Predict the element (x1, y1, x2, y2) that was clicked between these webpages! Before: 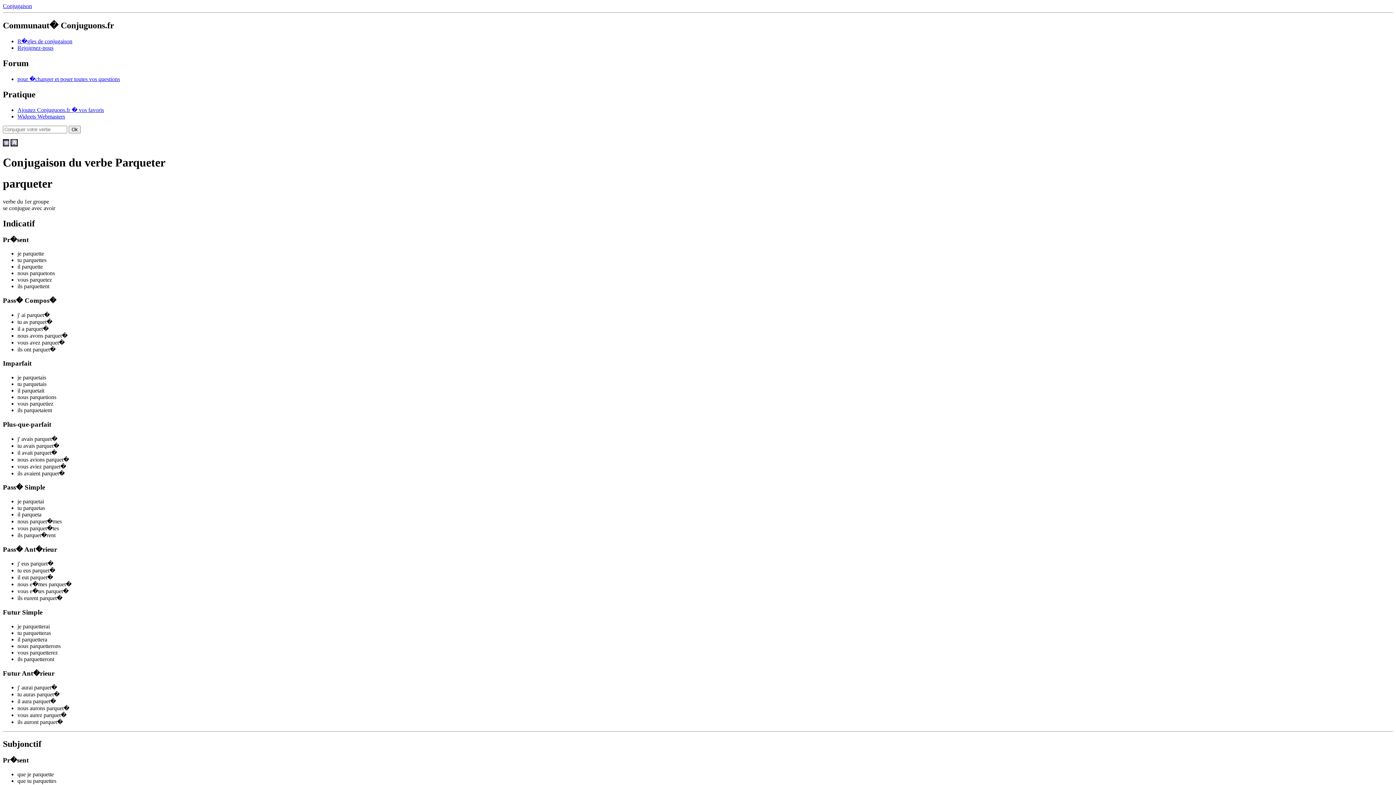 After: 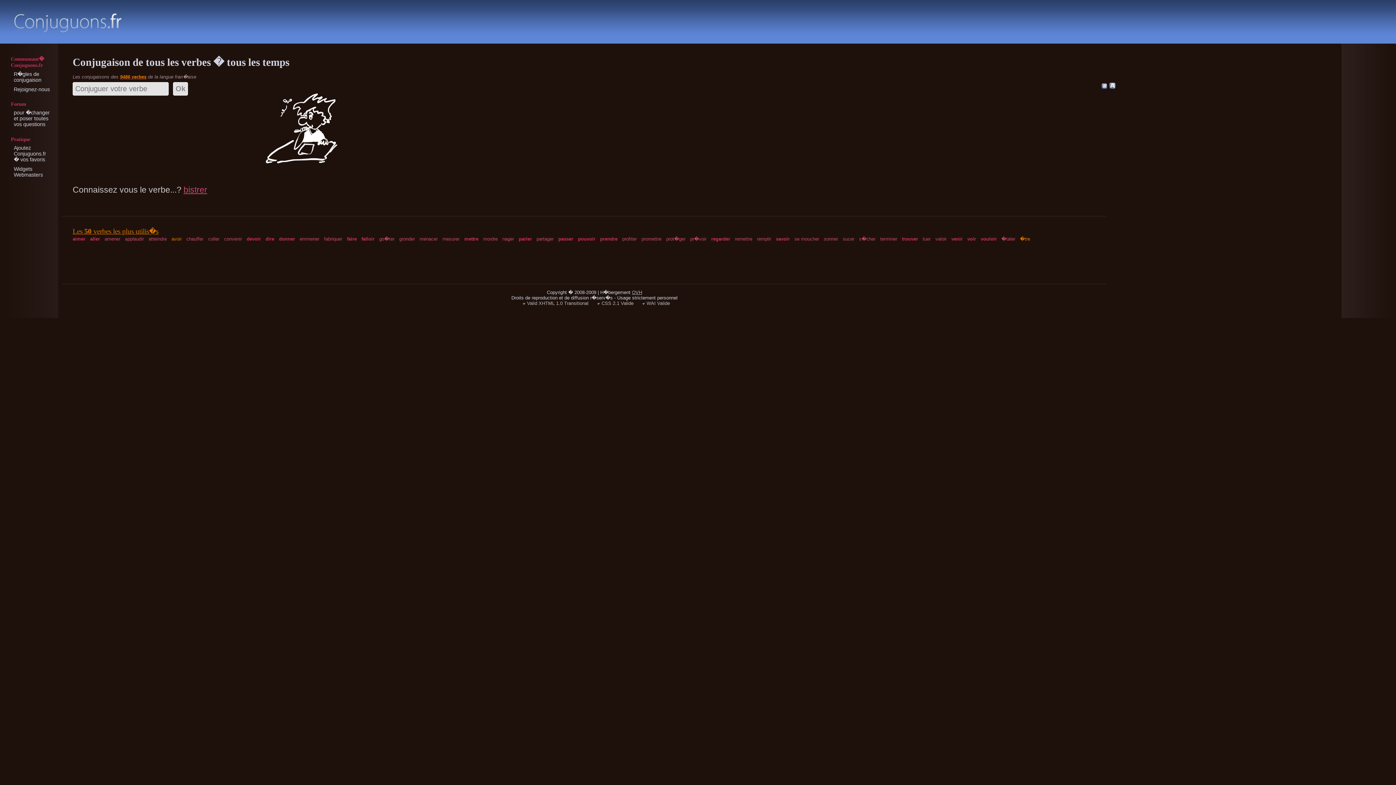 Action: bbox: (2, 2, 32, 9) label: Conjugaison